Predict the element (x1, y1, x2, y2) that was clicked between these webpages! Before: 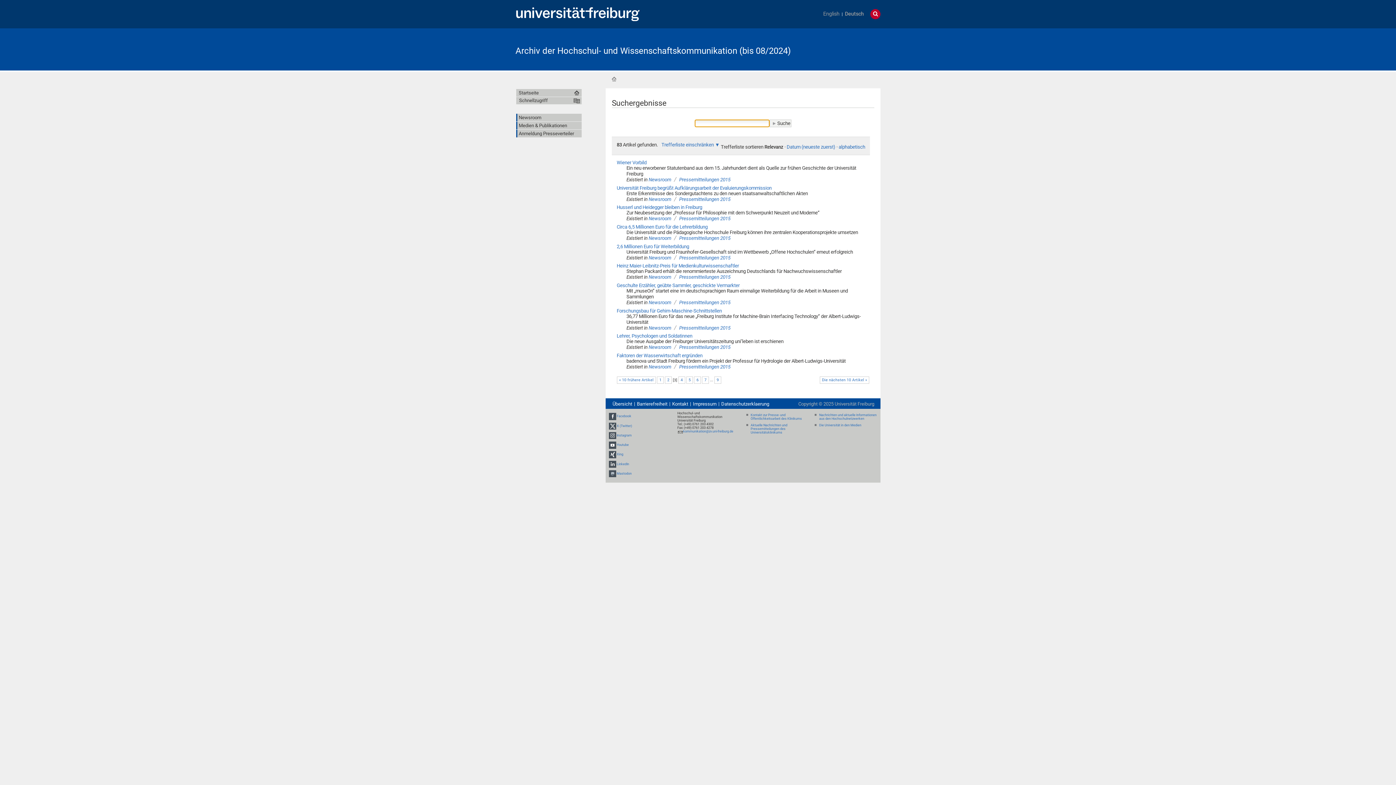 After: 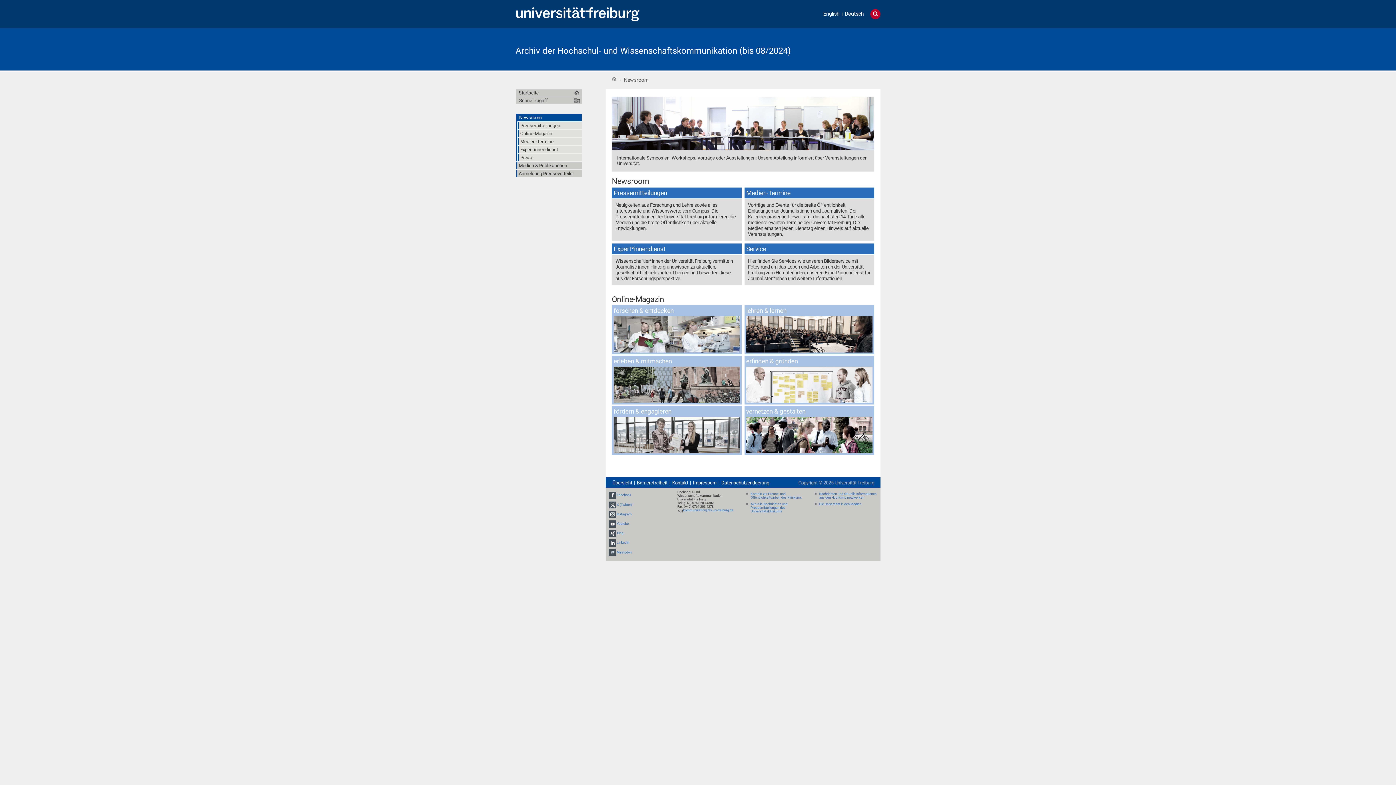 Action: label: Newsroom bbox: (648, 196, 671, 202)